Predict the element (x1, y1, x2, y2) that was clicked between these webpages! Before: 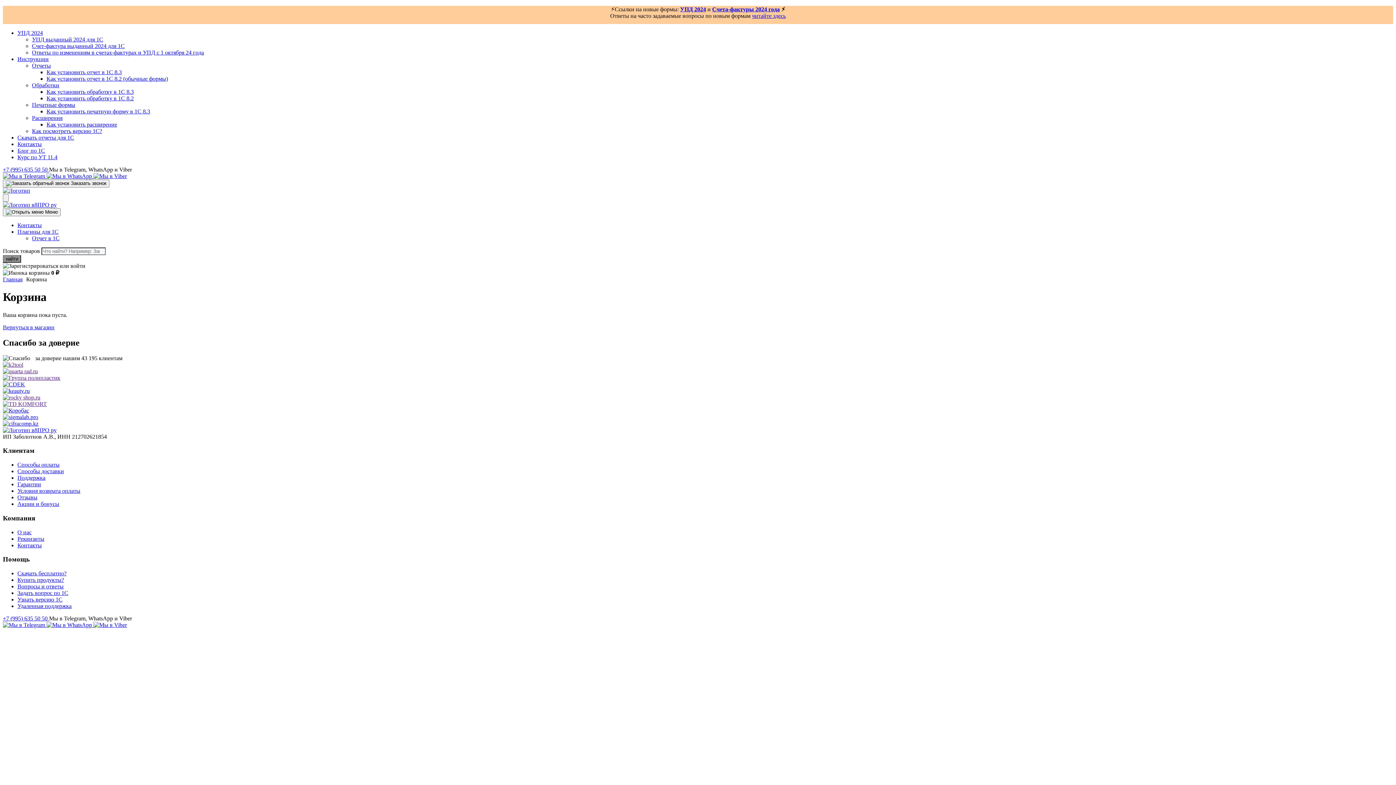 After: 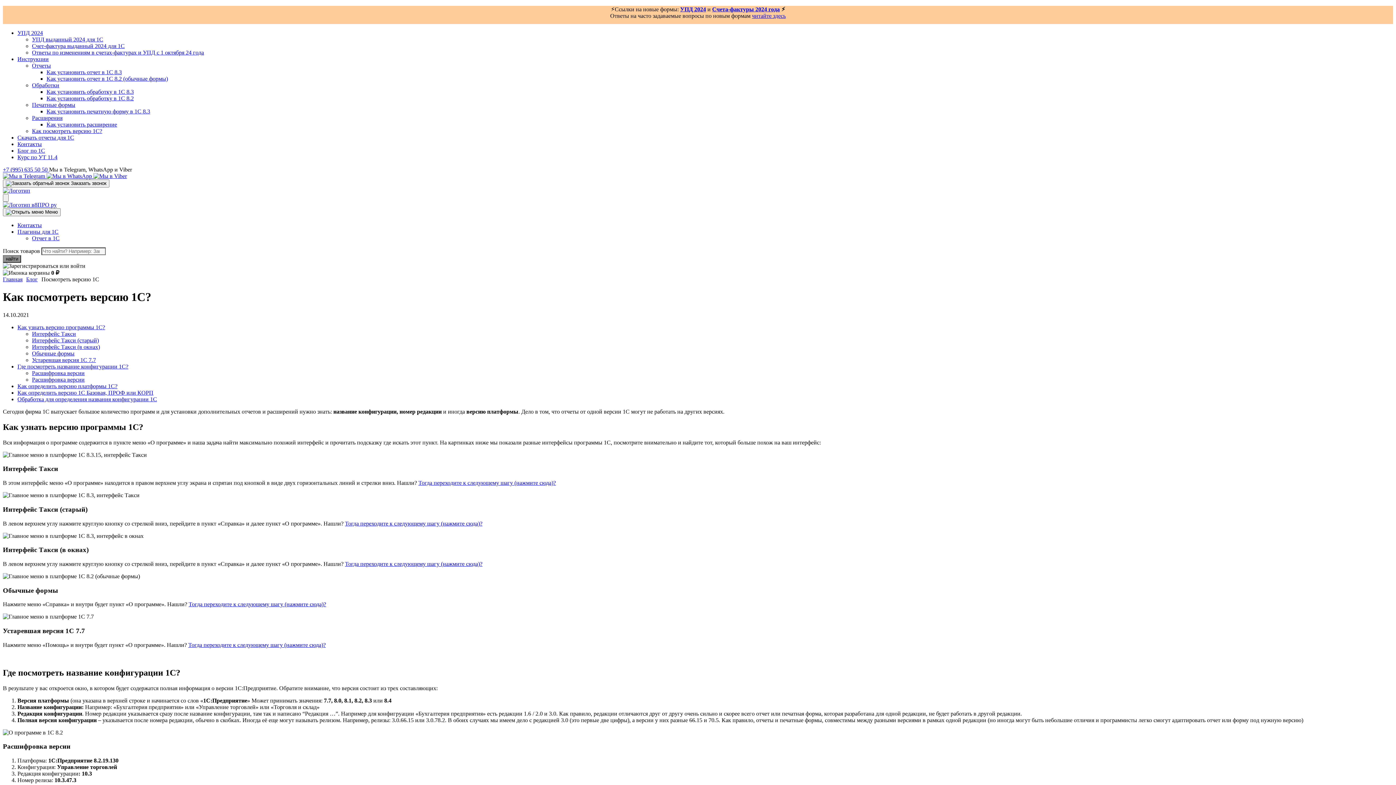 Action: bbox: (32, 128, 102, 134) label: Как посмотреть версию 1С?